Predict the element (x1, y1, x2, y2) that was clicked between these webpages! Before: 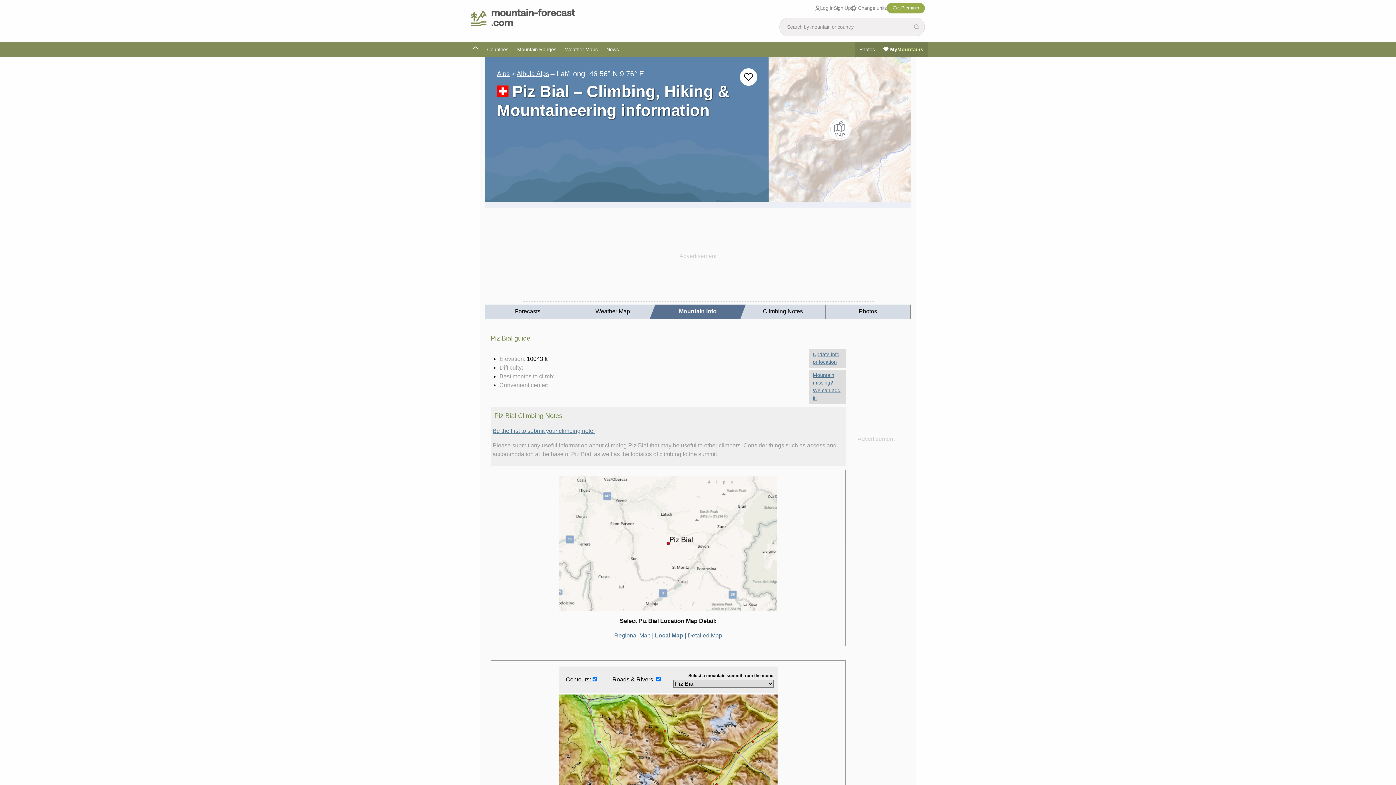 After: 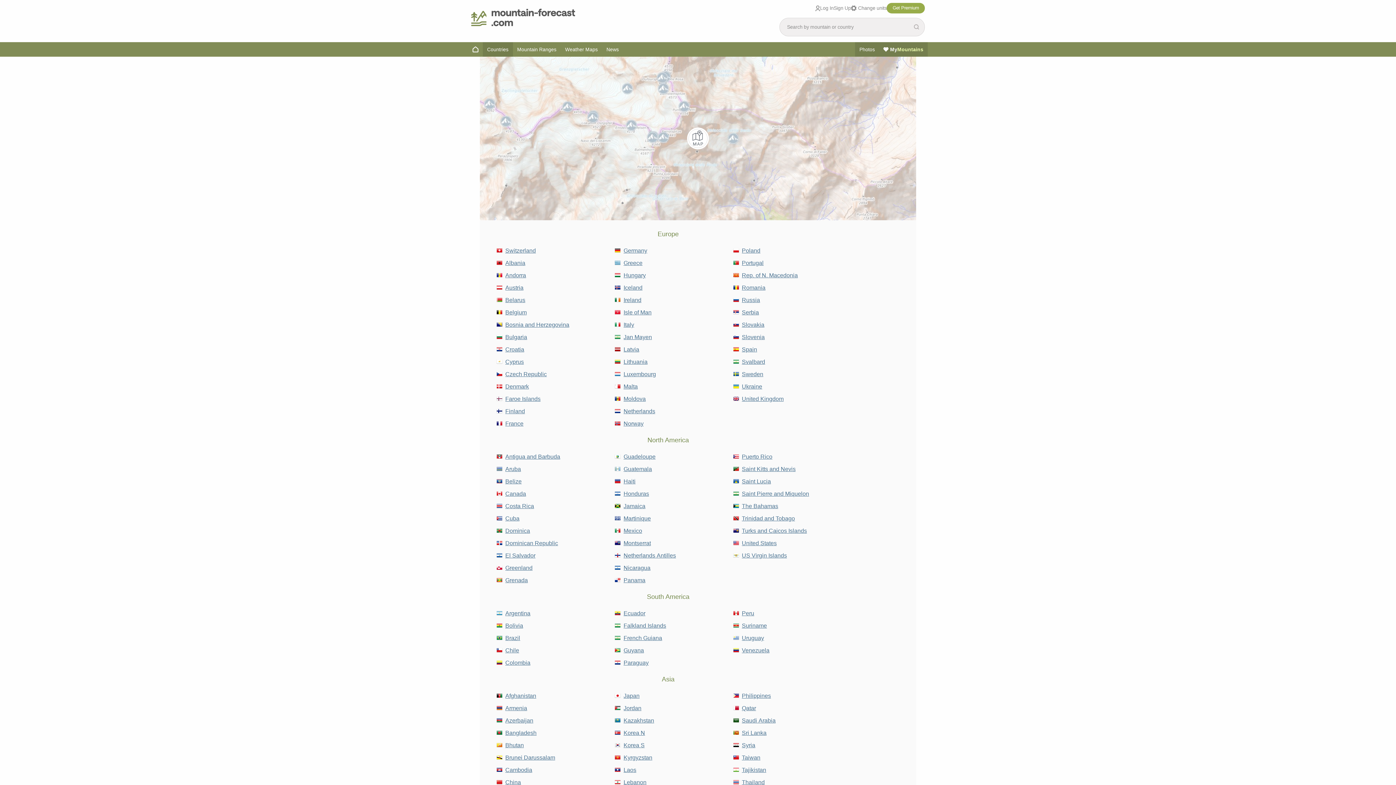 Action: bbox: (482, 42, 512, 56) label: Countries